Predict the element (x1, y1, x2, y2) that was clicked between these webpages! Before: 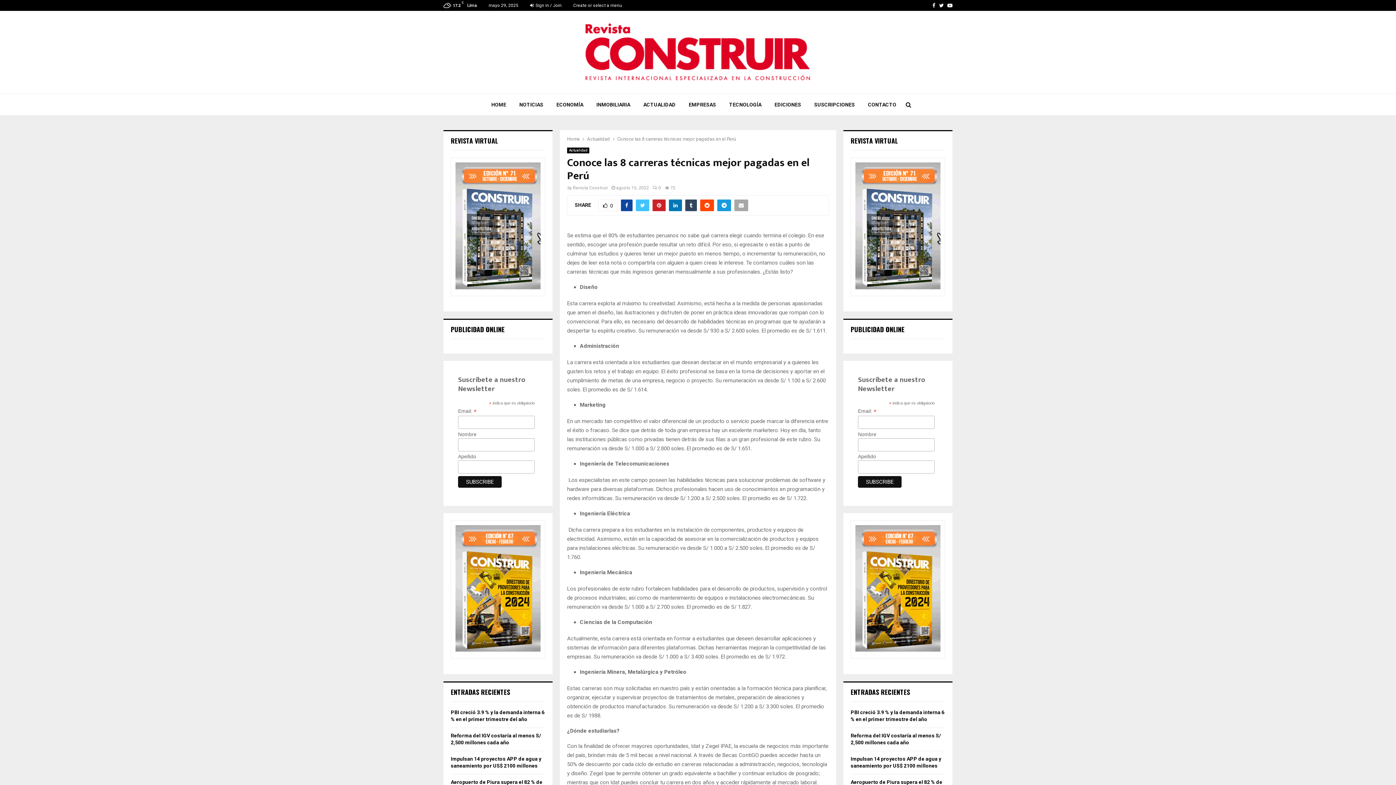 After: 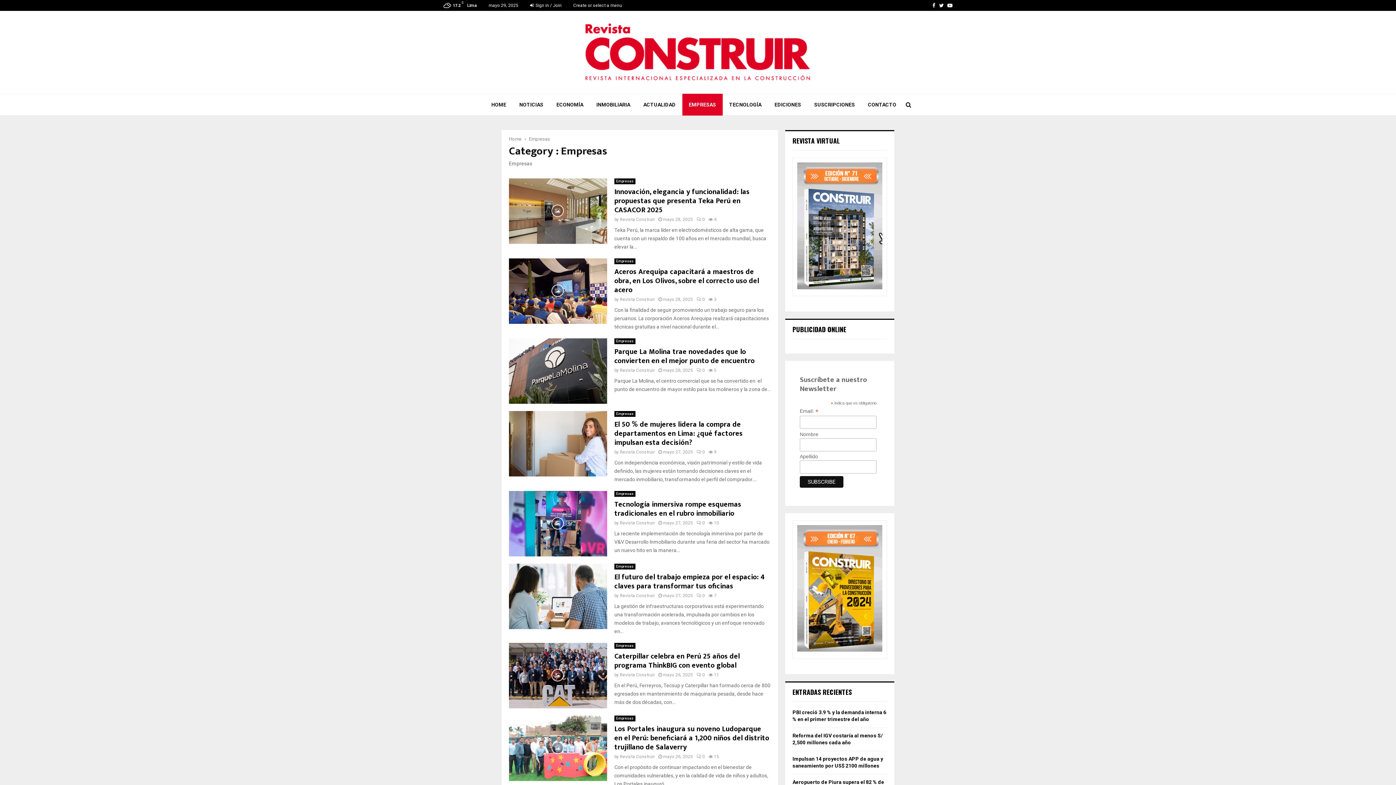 Action: label: EMPRESAS bbox: (682, 93, 722, 115)